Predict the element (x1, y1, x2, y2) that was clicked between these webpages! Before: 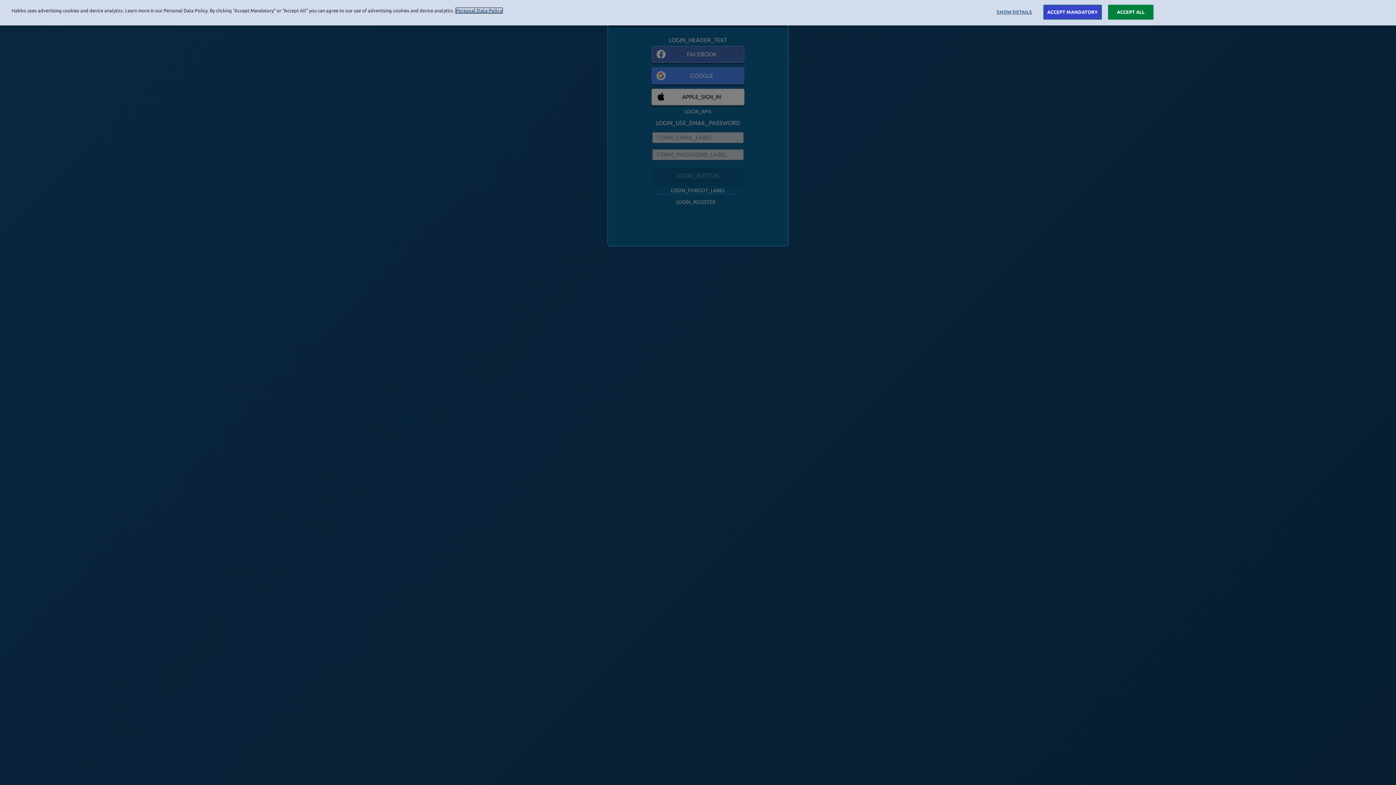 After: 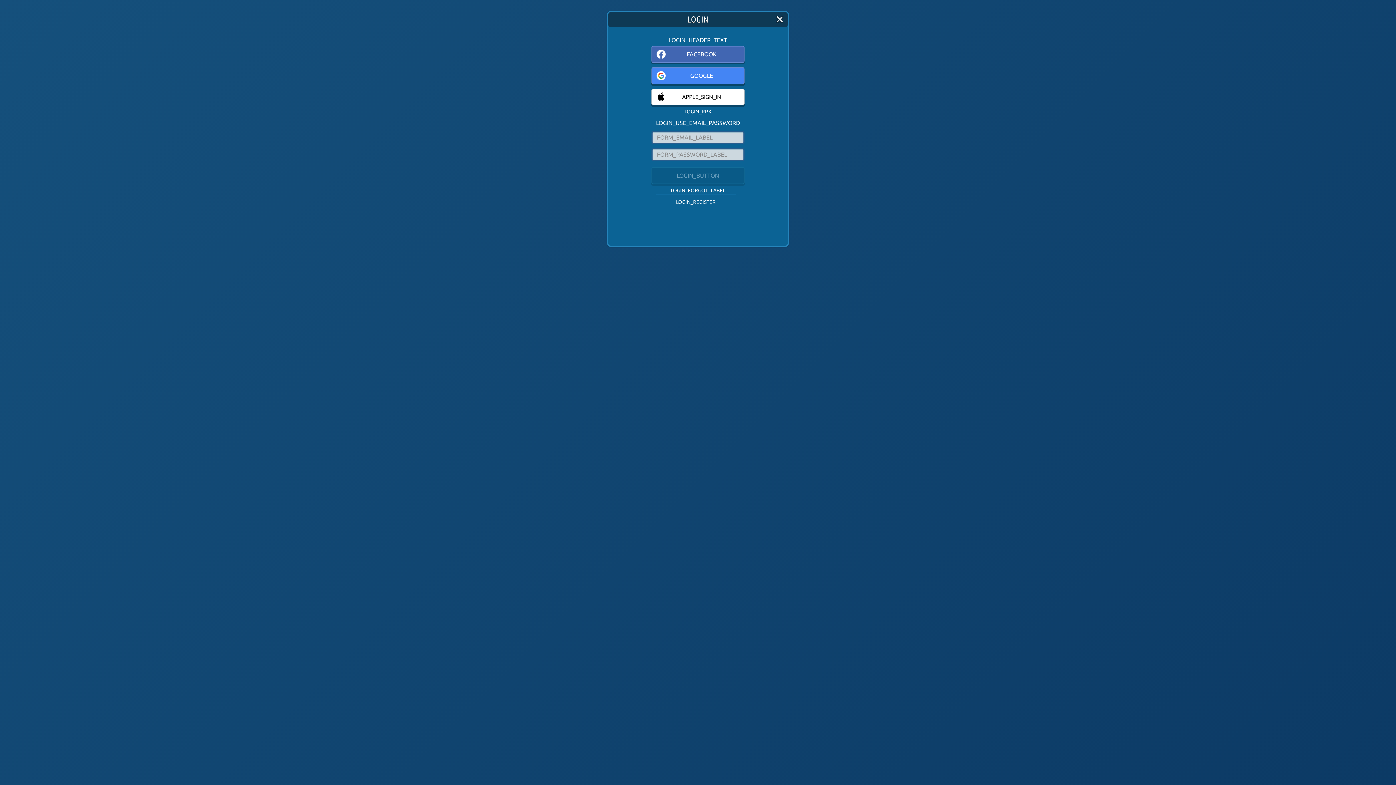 Action: label: ACCEPT ALL bbox: (1108, 4, 1153, 19)